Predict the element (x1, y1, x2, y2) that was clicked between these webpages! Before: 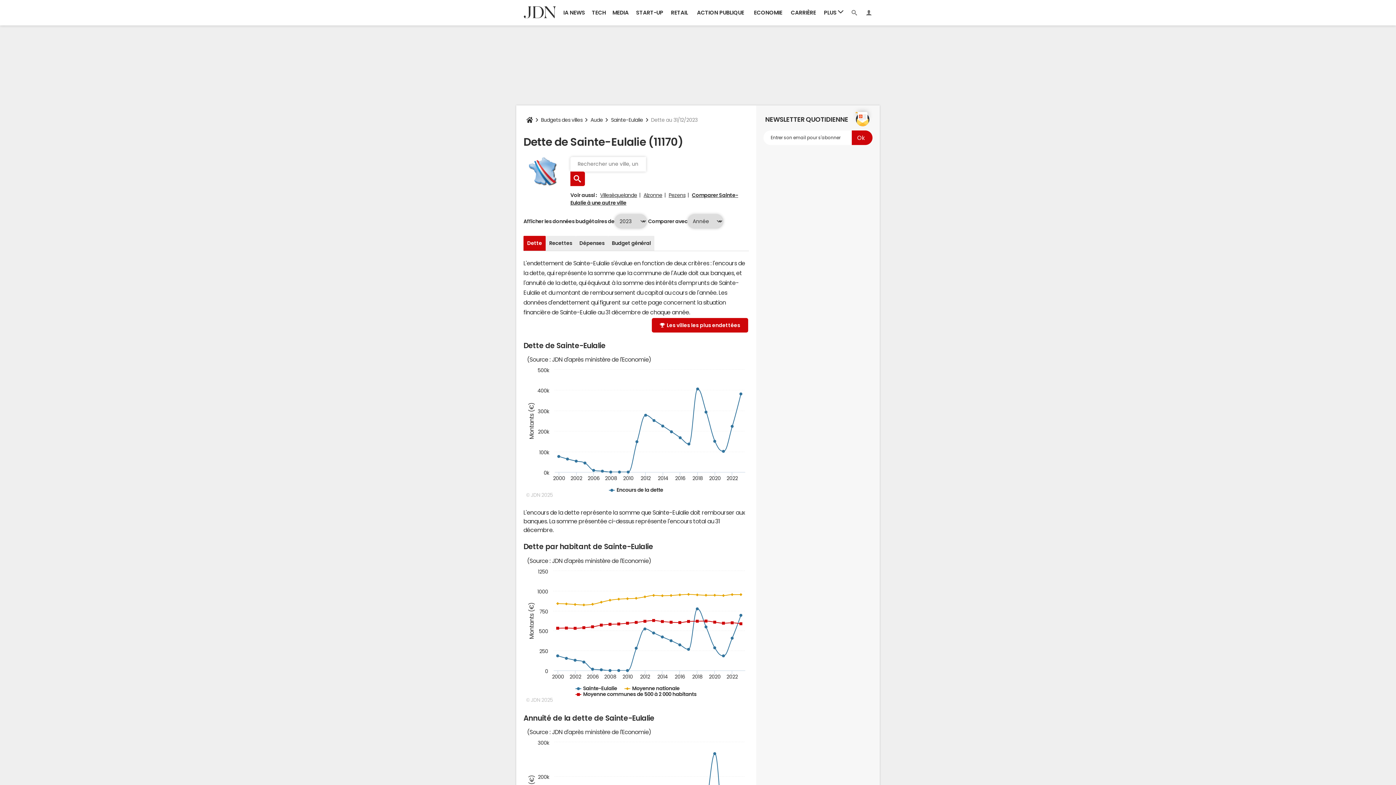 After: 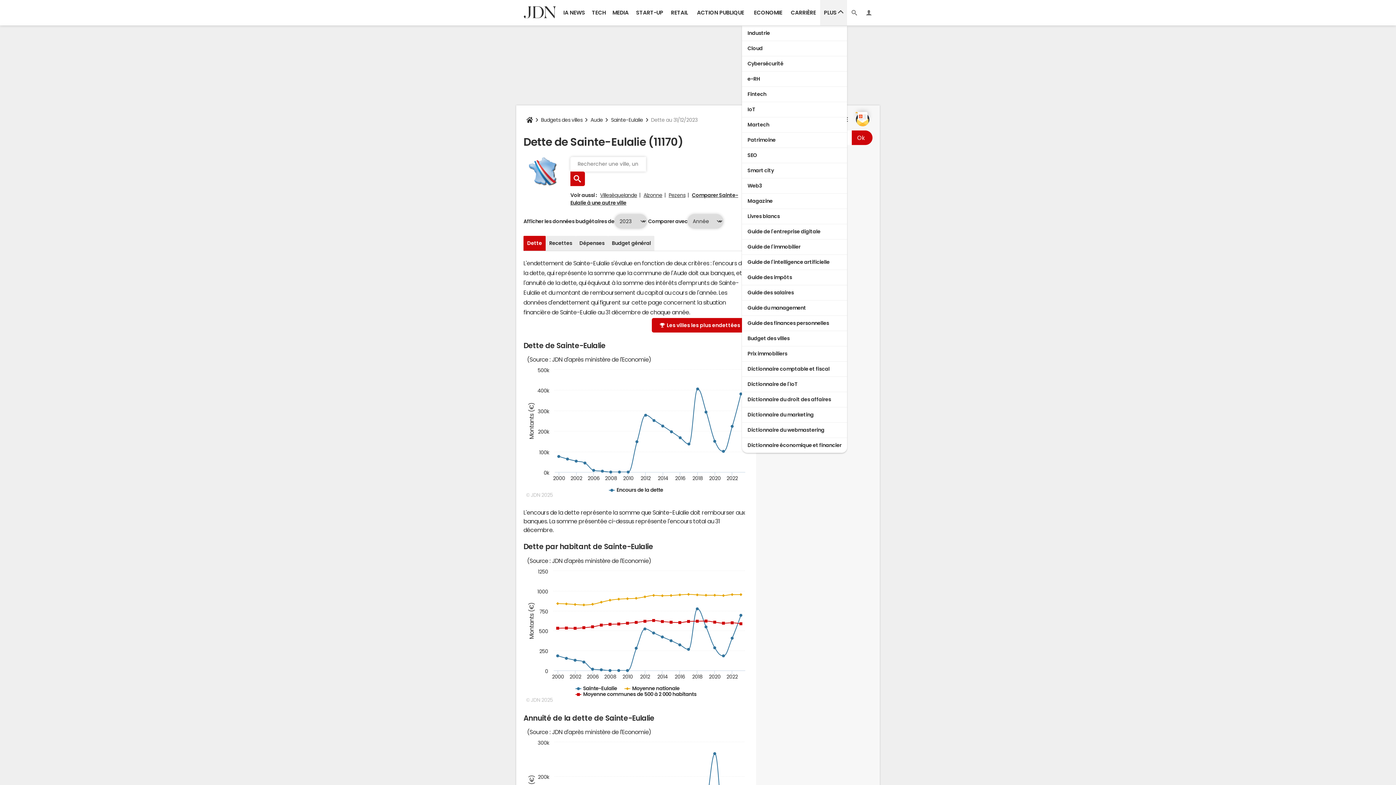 Action: bbox: (820, 0, 847, 25) label: PLUS 